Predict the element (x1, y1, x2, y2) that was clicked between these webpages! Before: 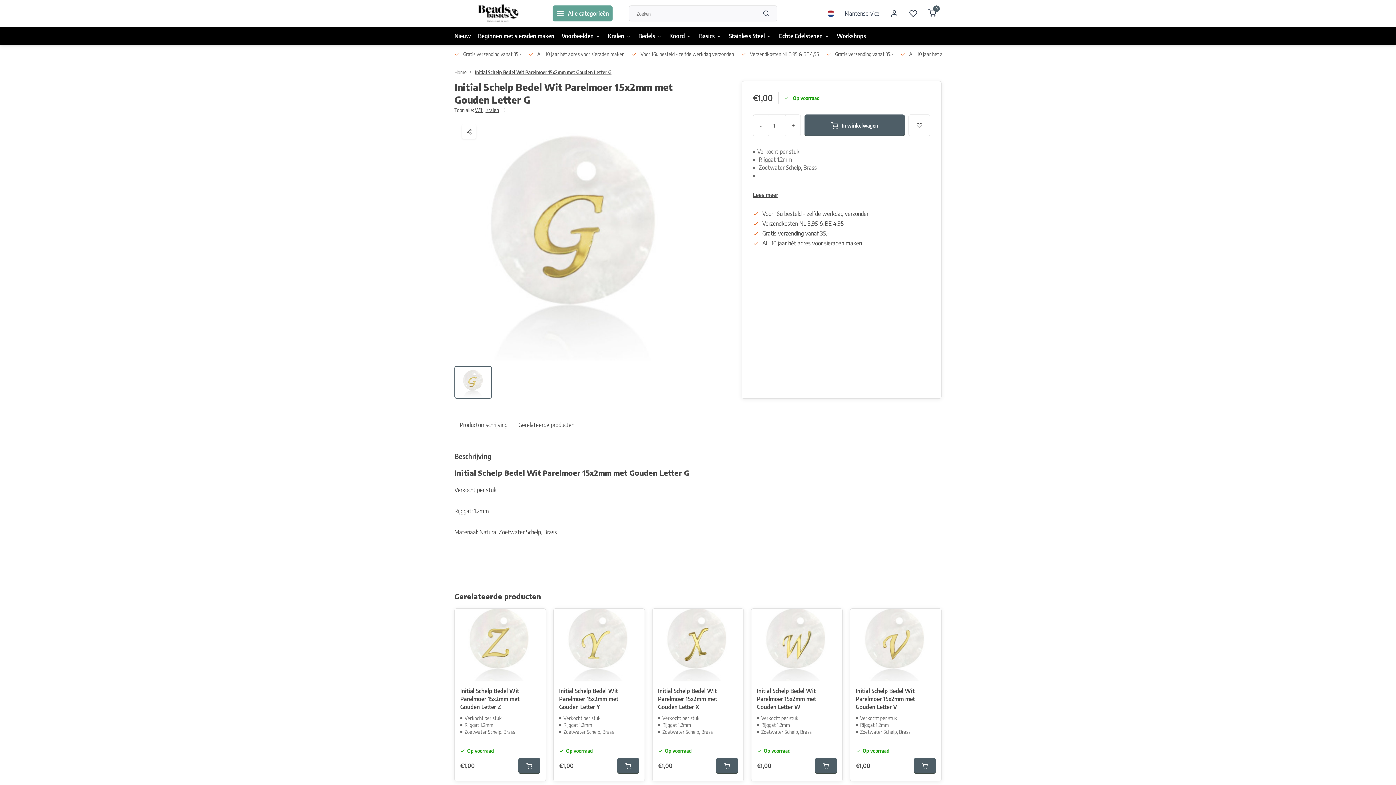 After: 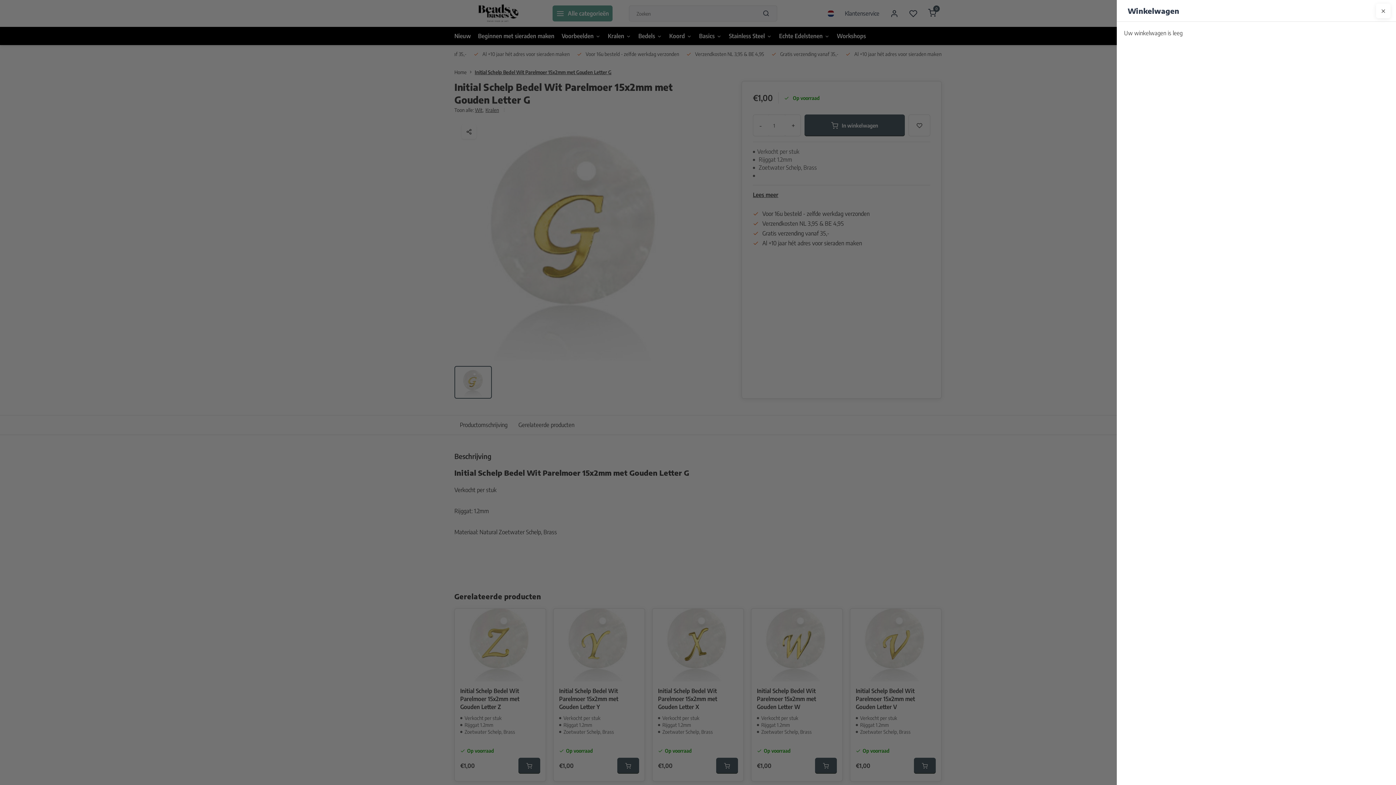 Action: bbox: (922, 5, 941, 21) label: 0